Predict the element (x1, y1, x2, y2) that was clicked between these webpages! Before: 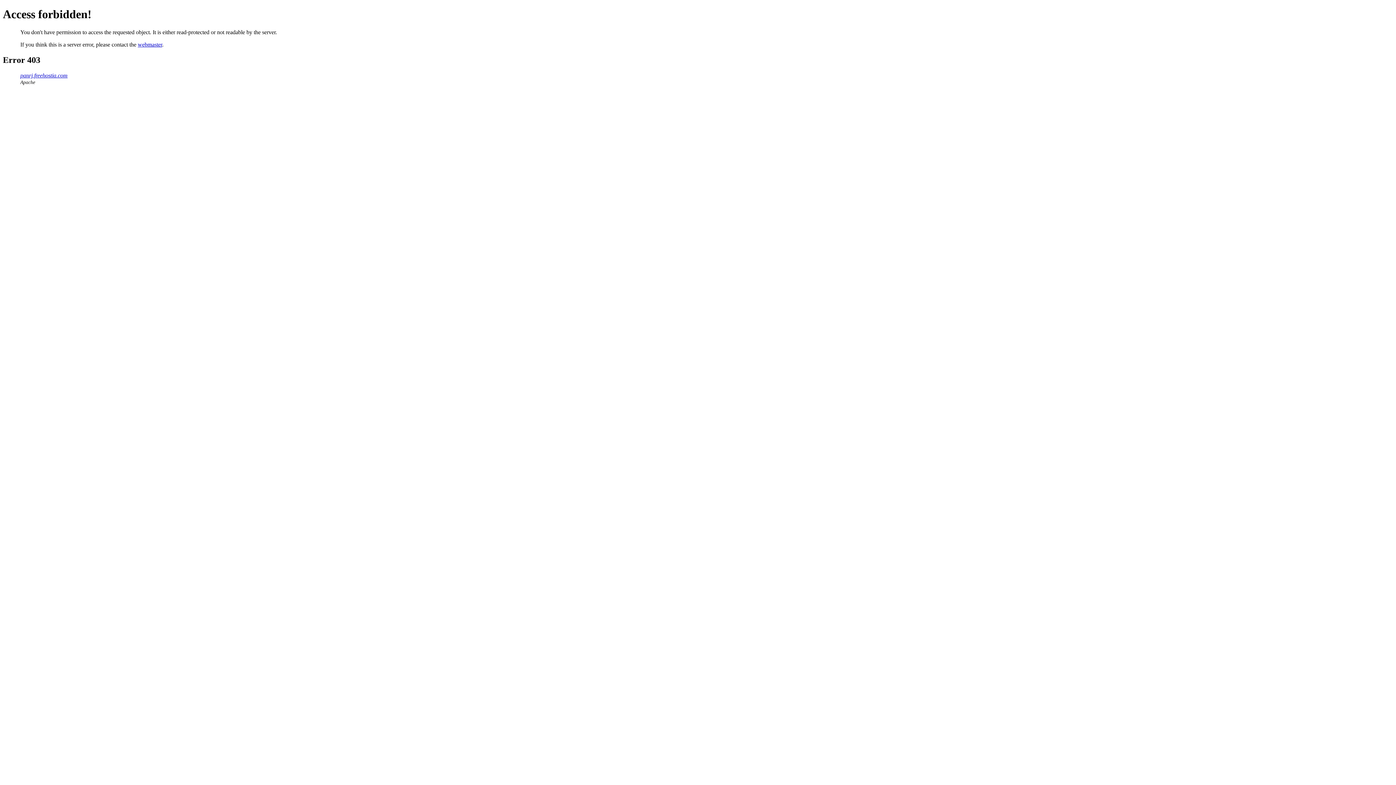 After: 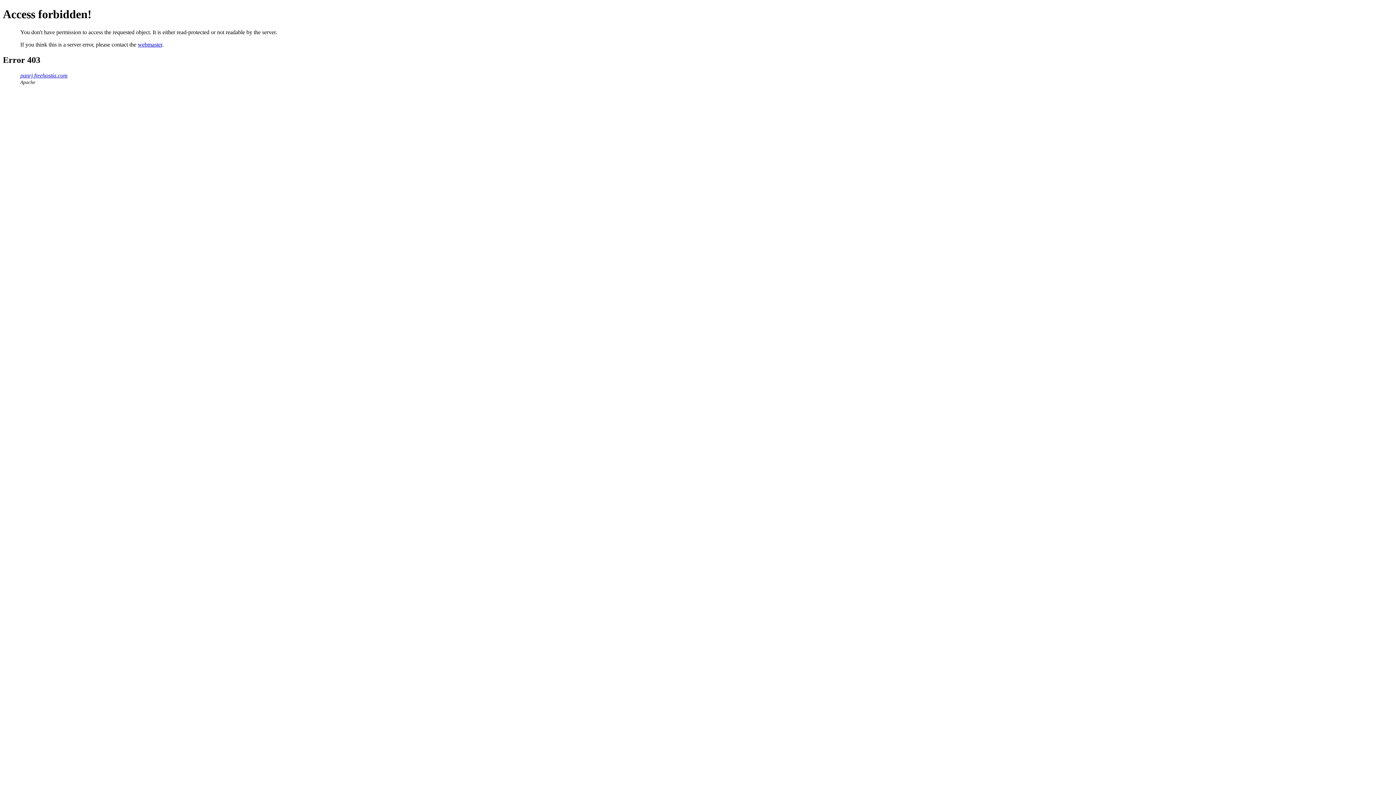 Action: bbox: (137, 41, 162, 47) label: webmaster